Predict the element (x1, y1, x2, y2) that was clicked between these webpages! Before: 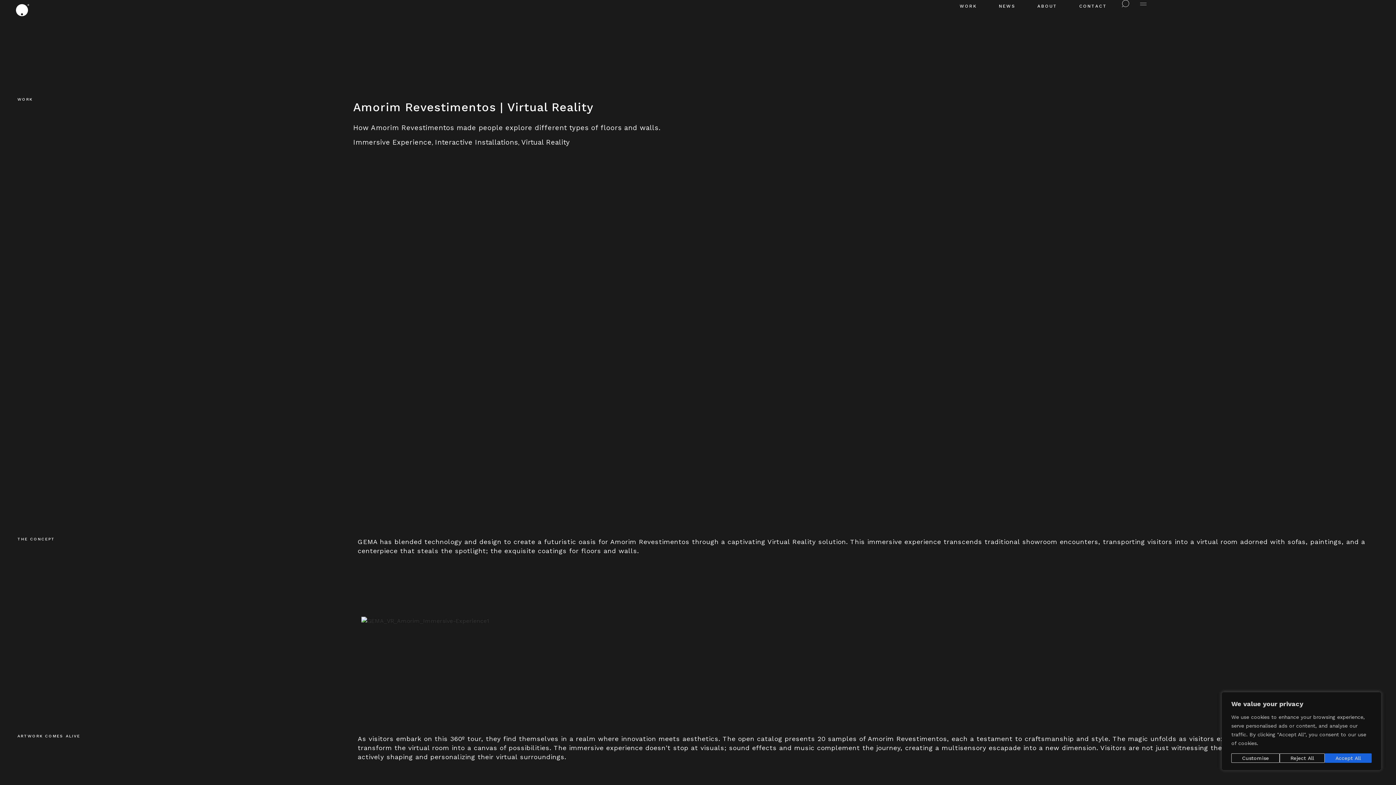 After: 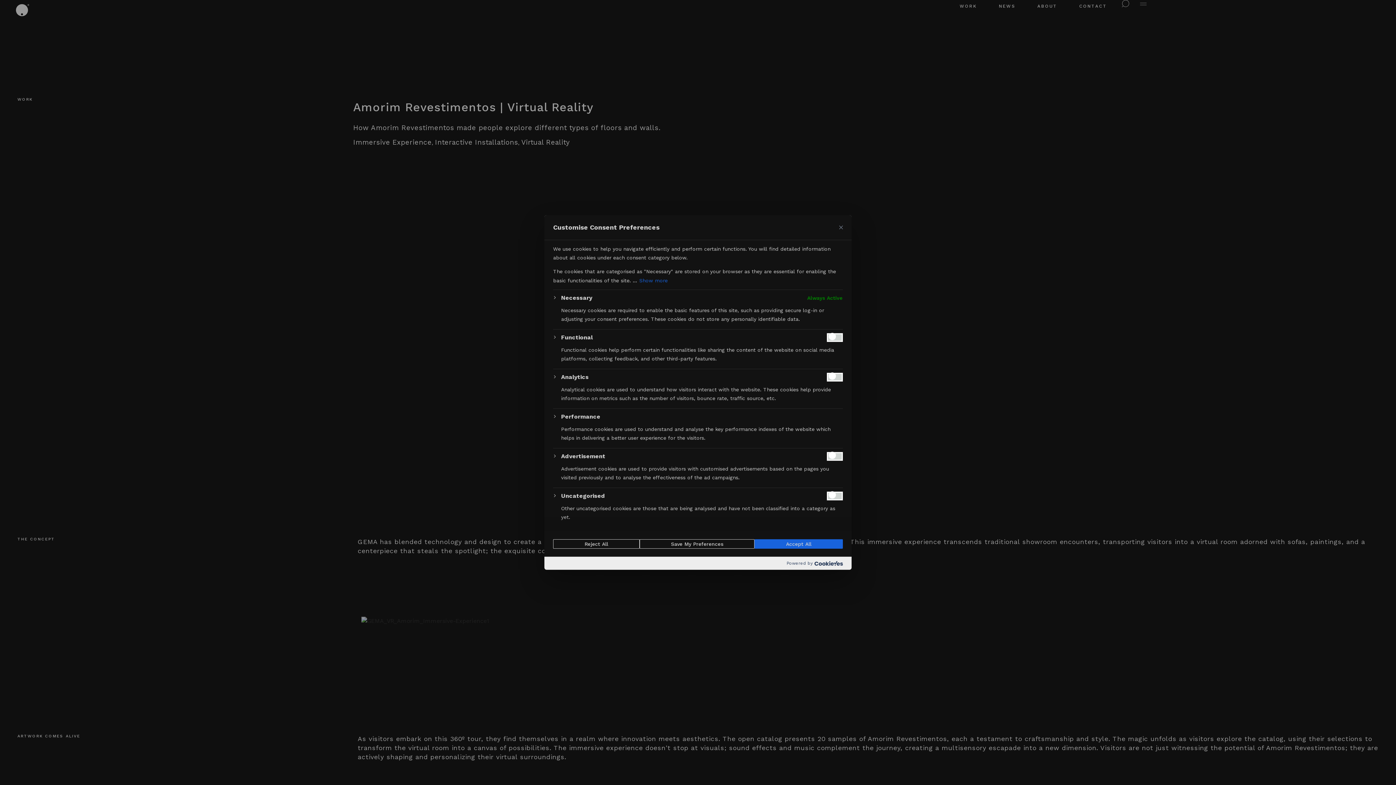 Action: bbox: (1231, 753, 1280, 763) label: Customise